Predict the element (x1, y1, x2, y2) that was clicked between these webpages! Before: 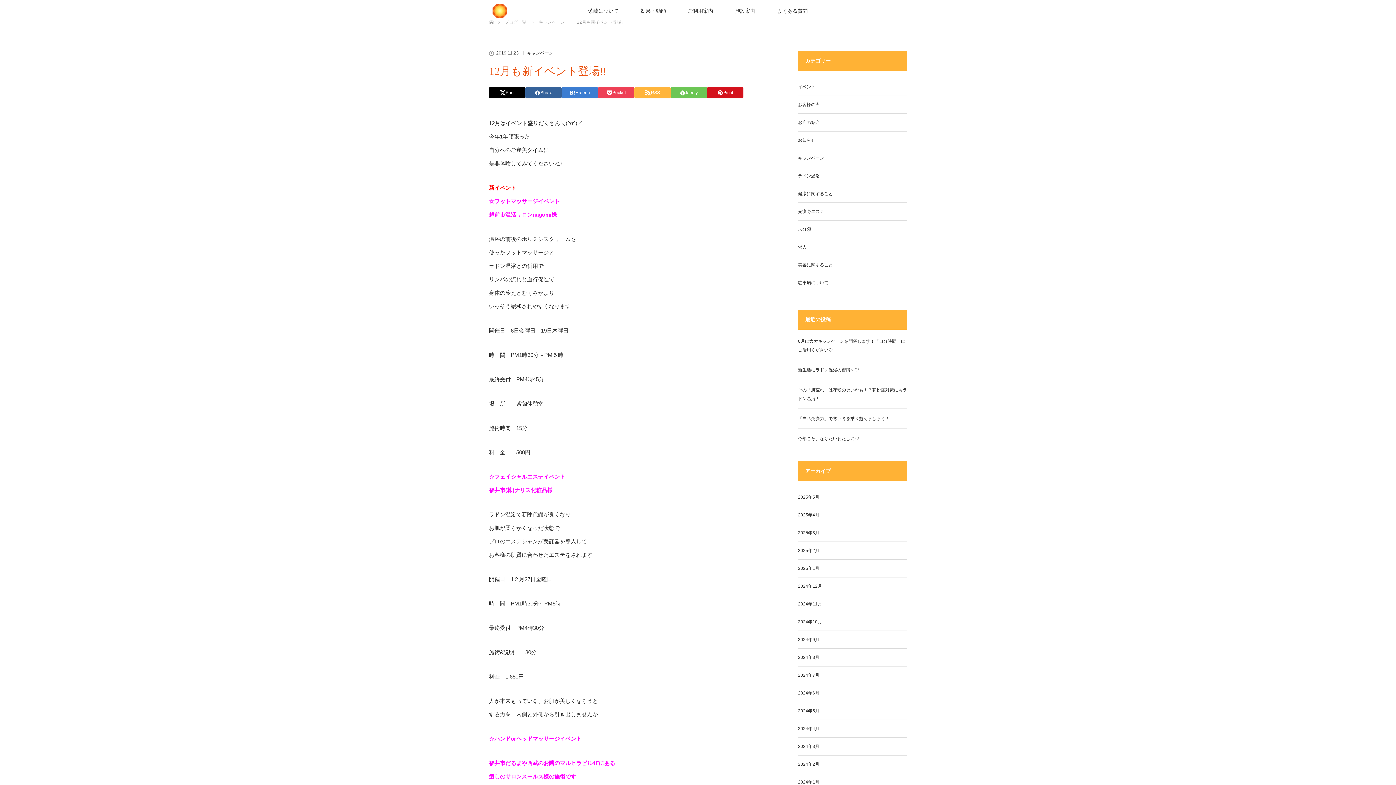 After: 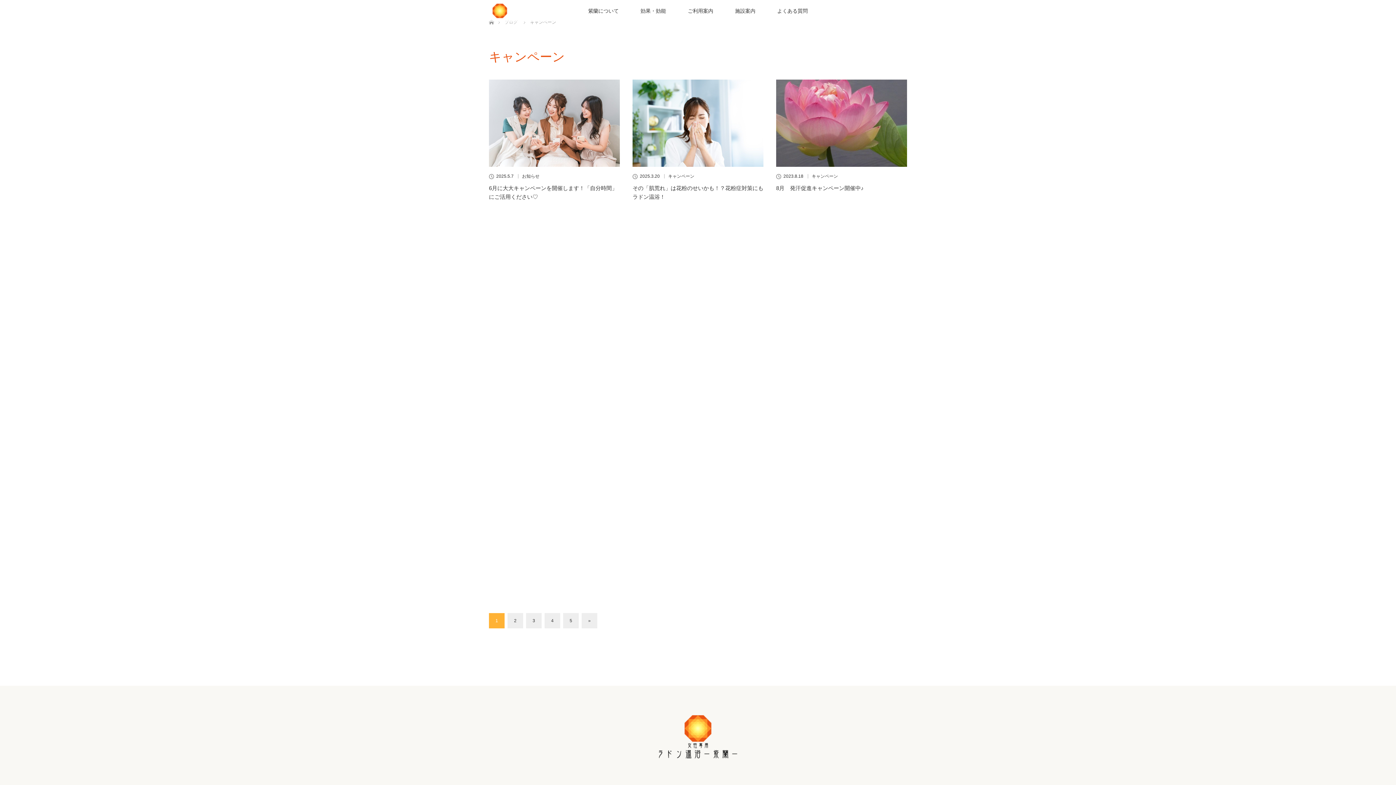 Action: bbox: (538, 19, 565, 24) label: キャンペーン